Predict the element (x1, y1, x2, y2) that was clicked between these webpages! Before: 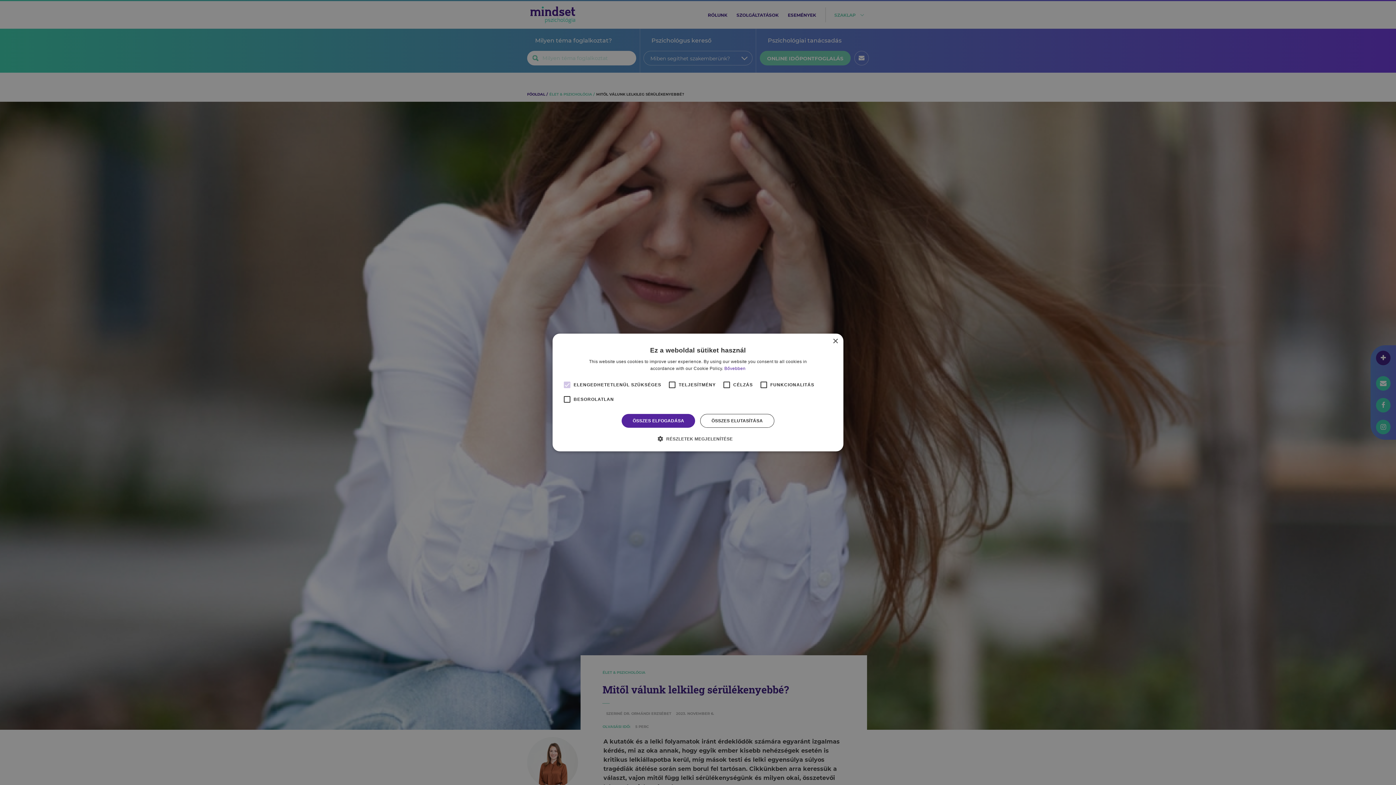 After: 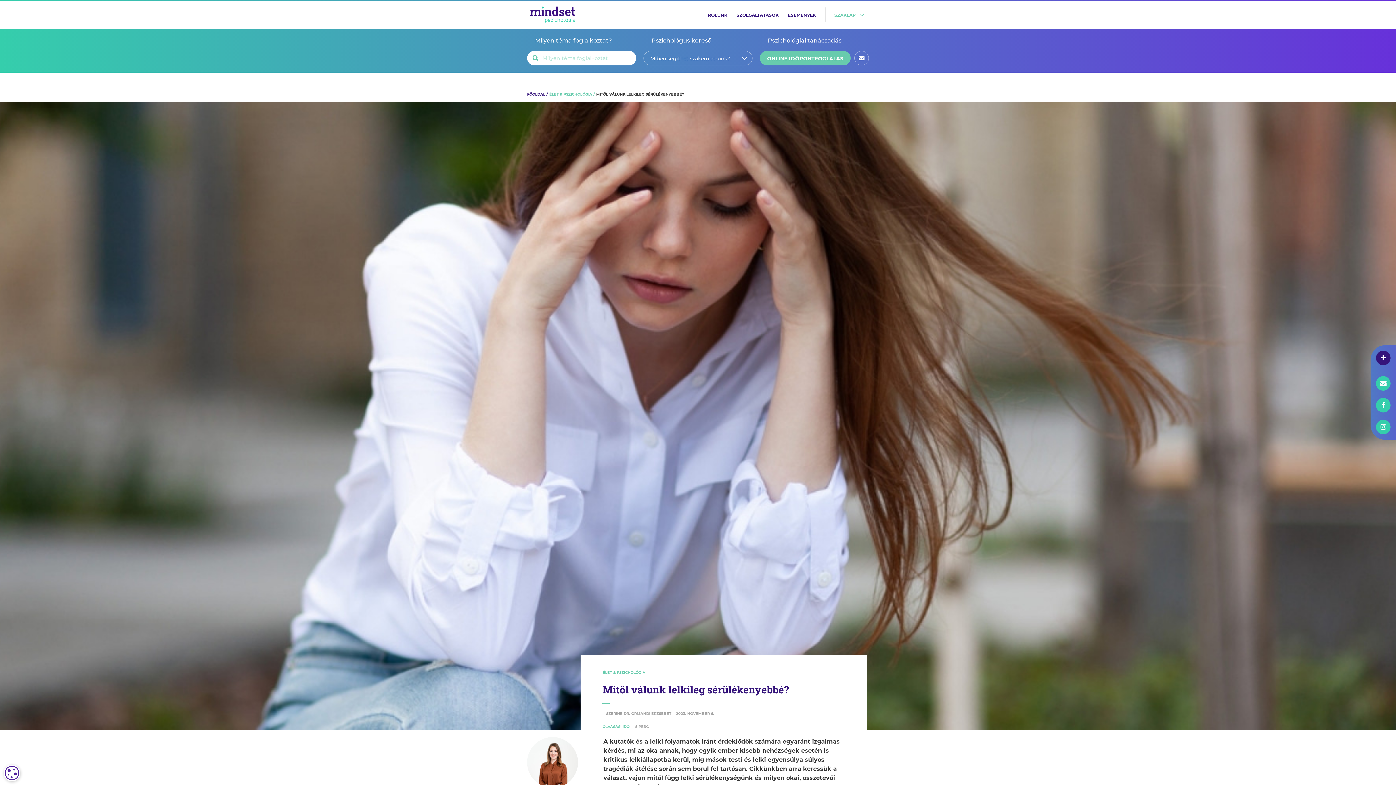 Action: bbox: (621, 414, 695, 428) label: ÖSSZES ELFOGADÁSA